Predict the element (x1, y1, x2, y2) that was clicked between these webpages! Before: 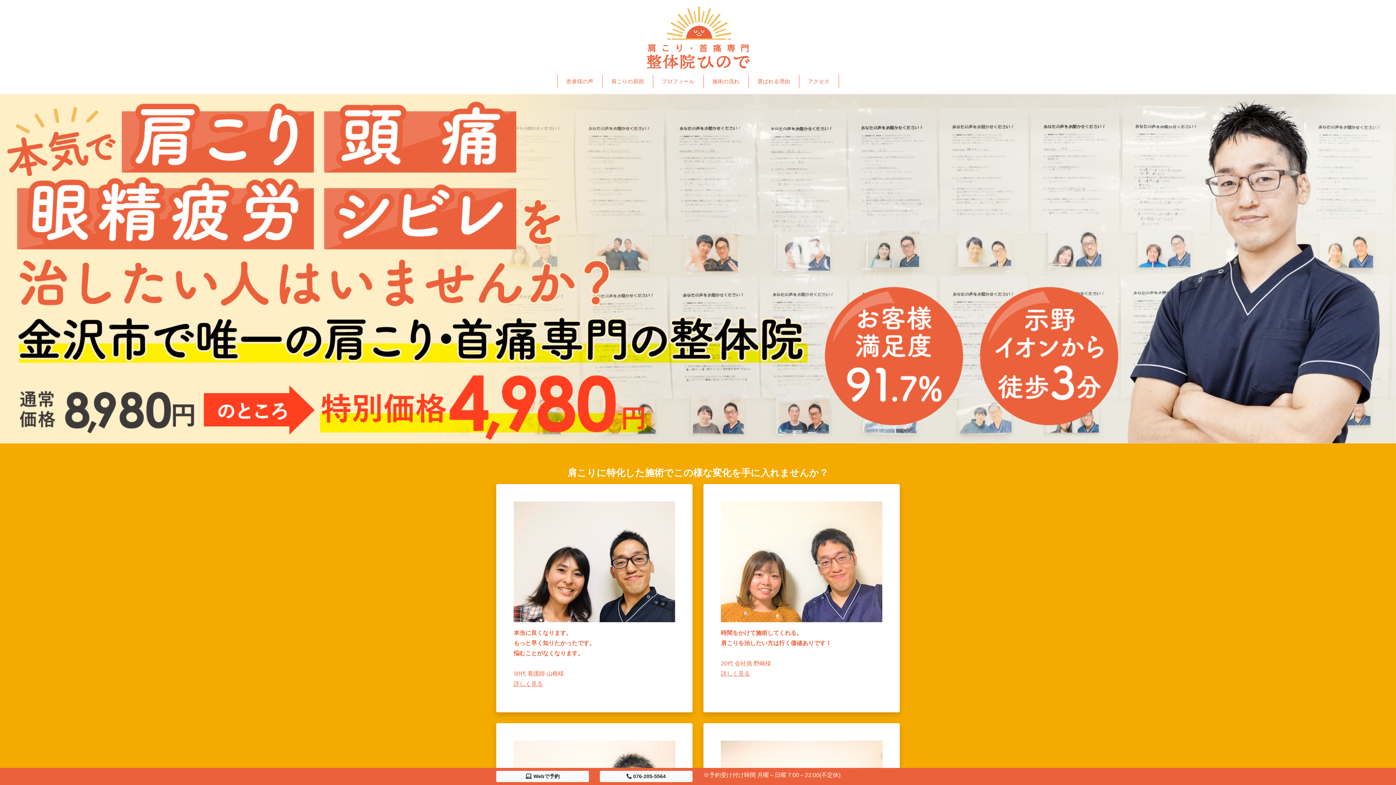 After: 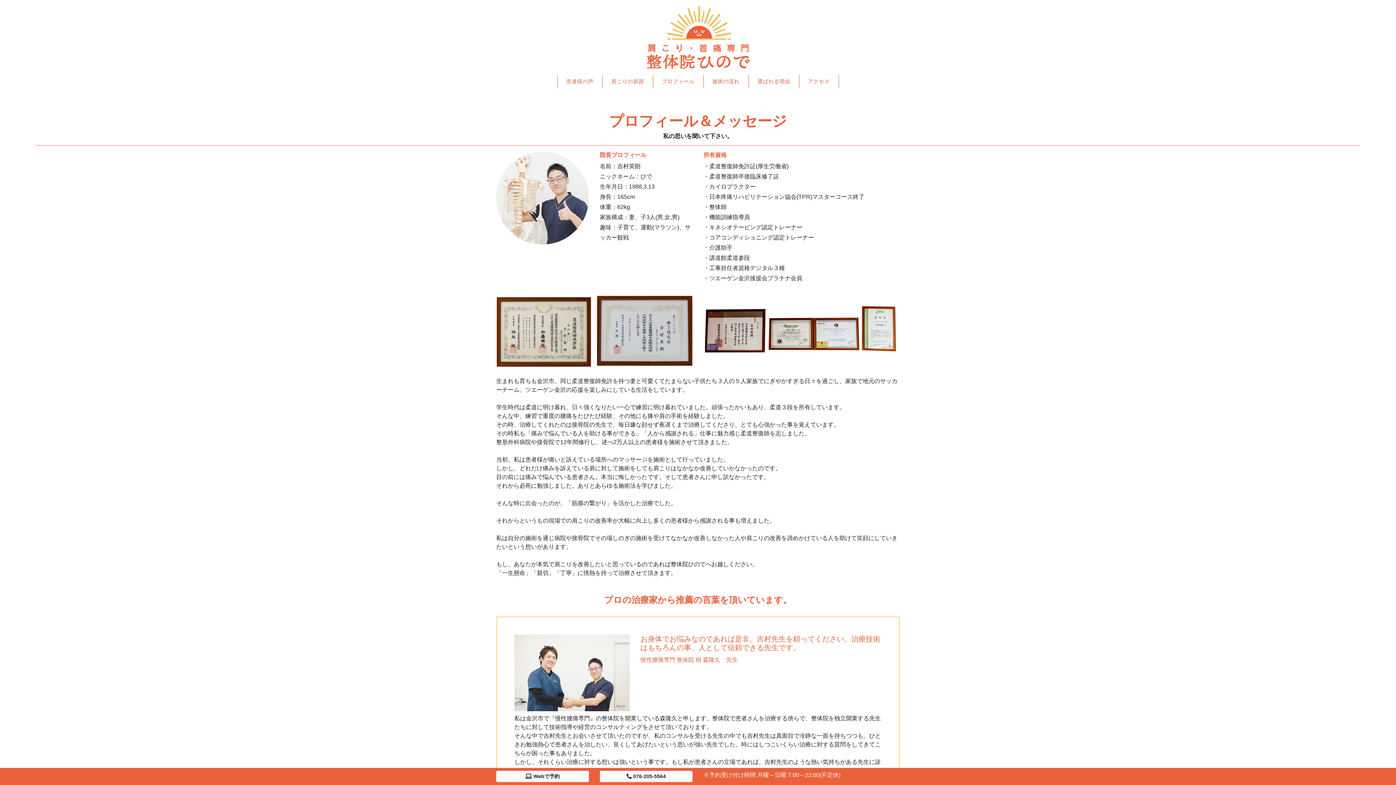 Action: bbox: (653, 74, 703, 88) label: プロフィール